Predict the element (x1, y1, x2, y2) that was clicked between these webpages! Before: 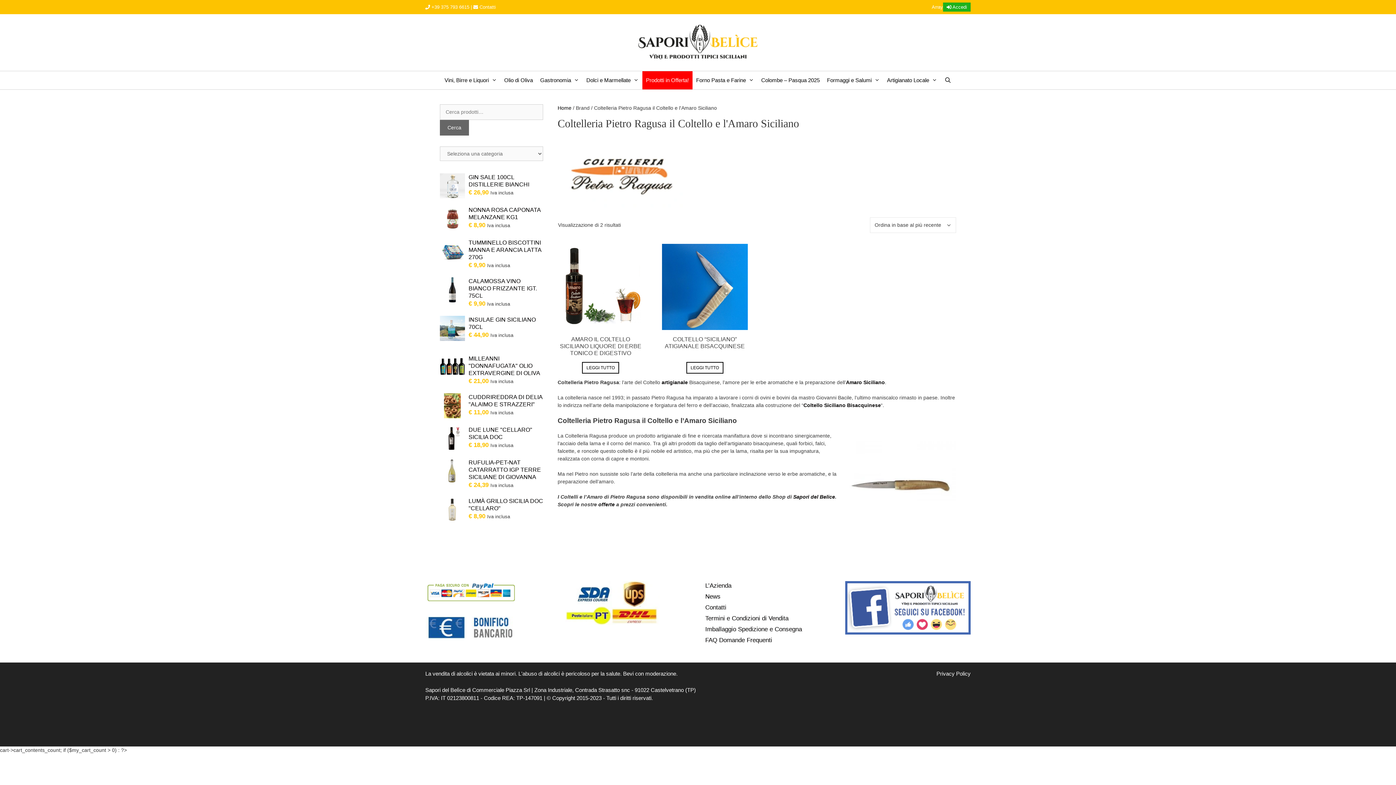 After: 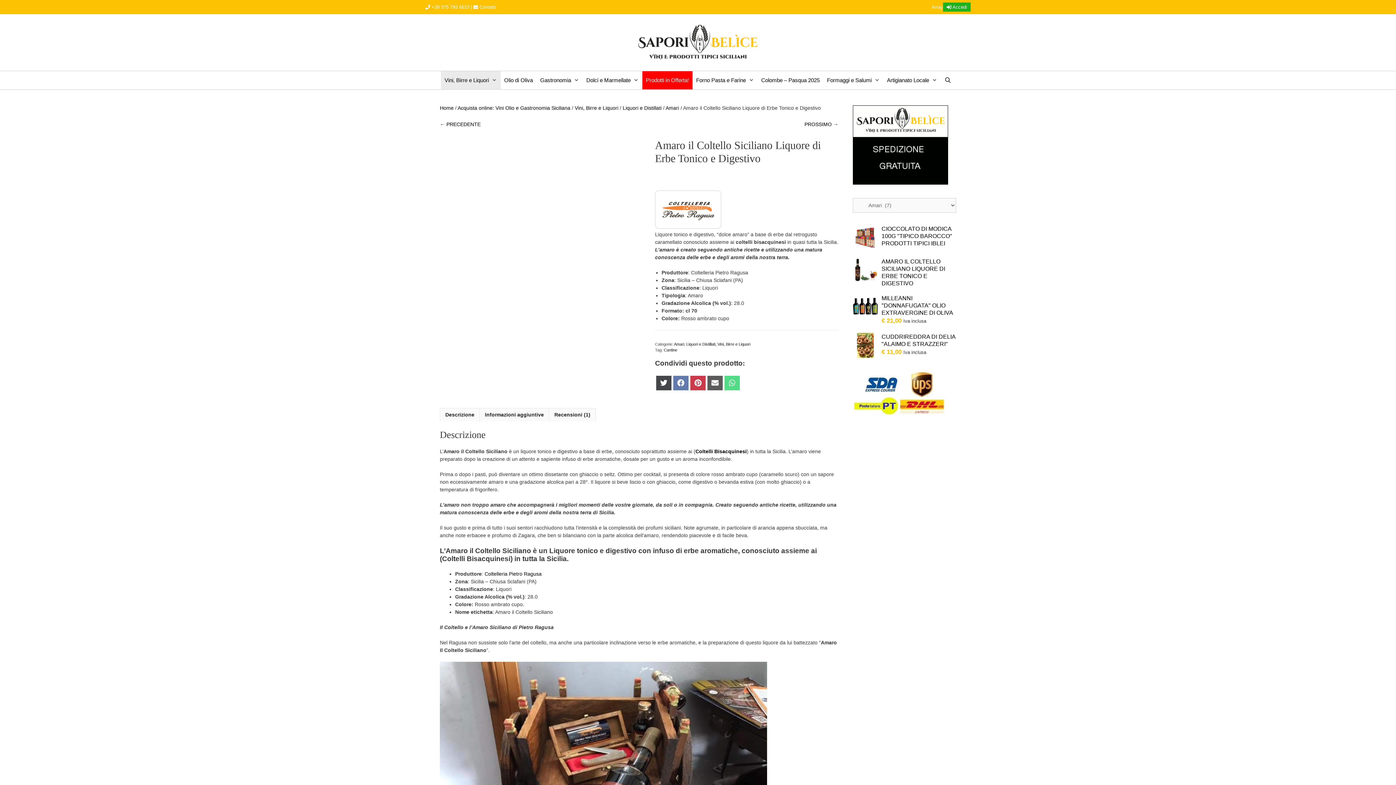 Action: bbox: (557, 244, 643, 357) label: AMARO IL COLTELLO SICILIANO LIQUORE DI ERBE TONICO E DIGESTIVO